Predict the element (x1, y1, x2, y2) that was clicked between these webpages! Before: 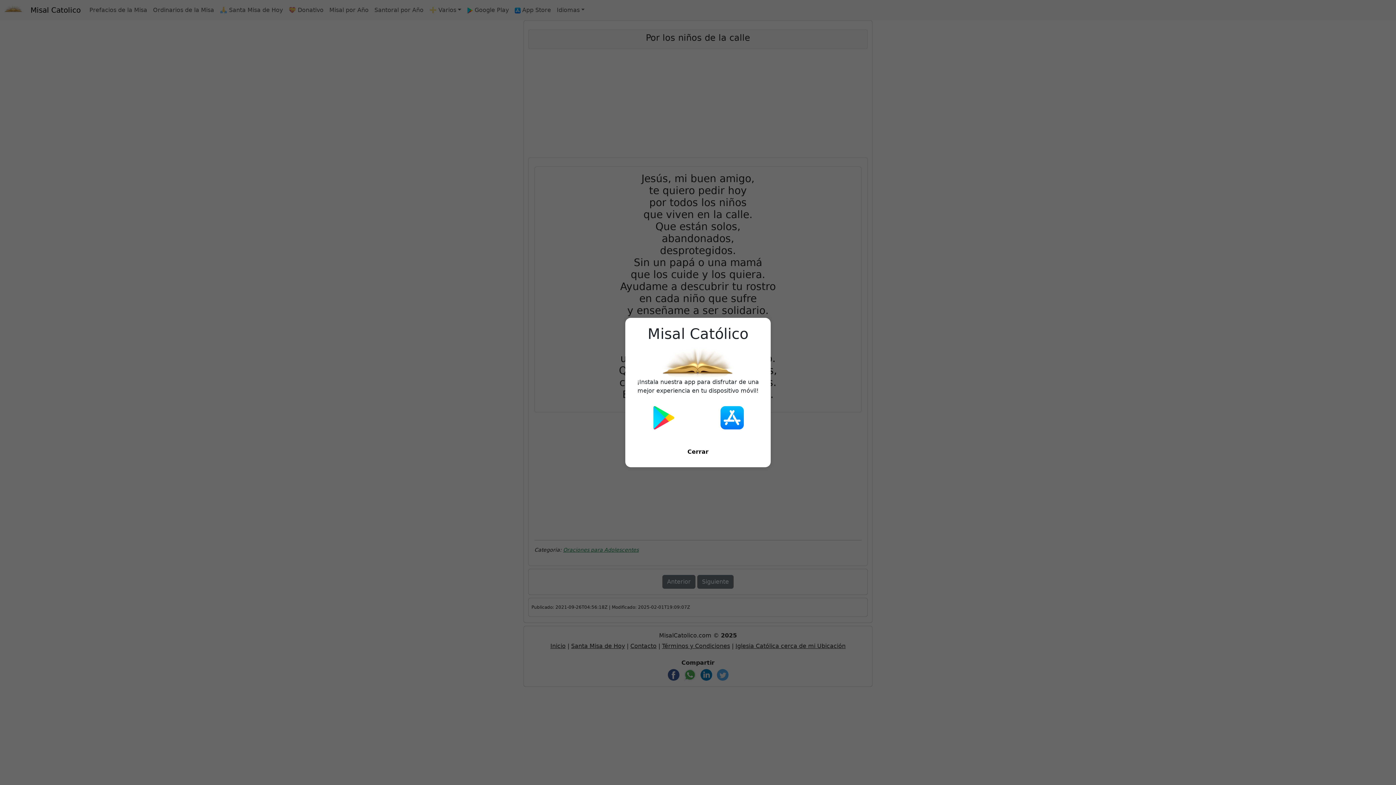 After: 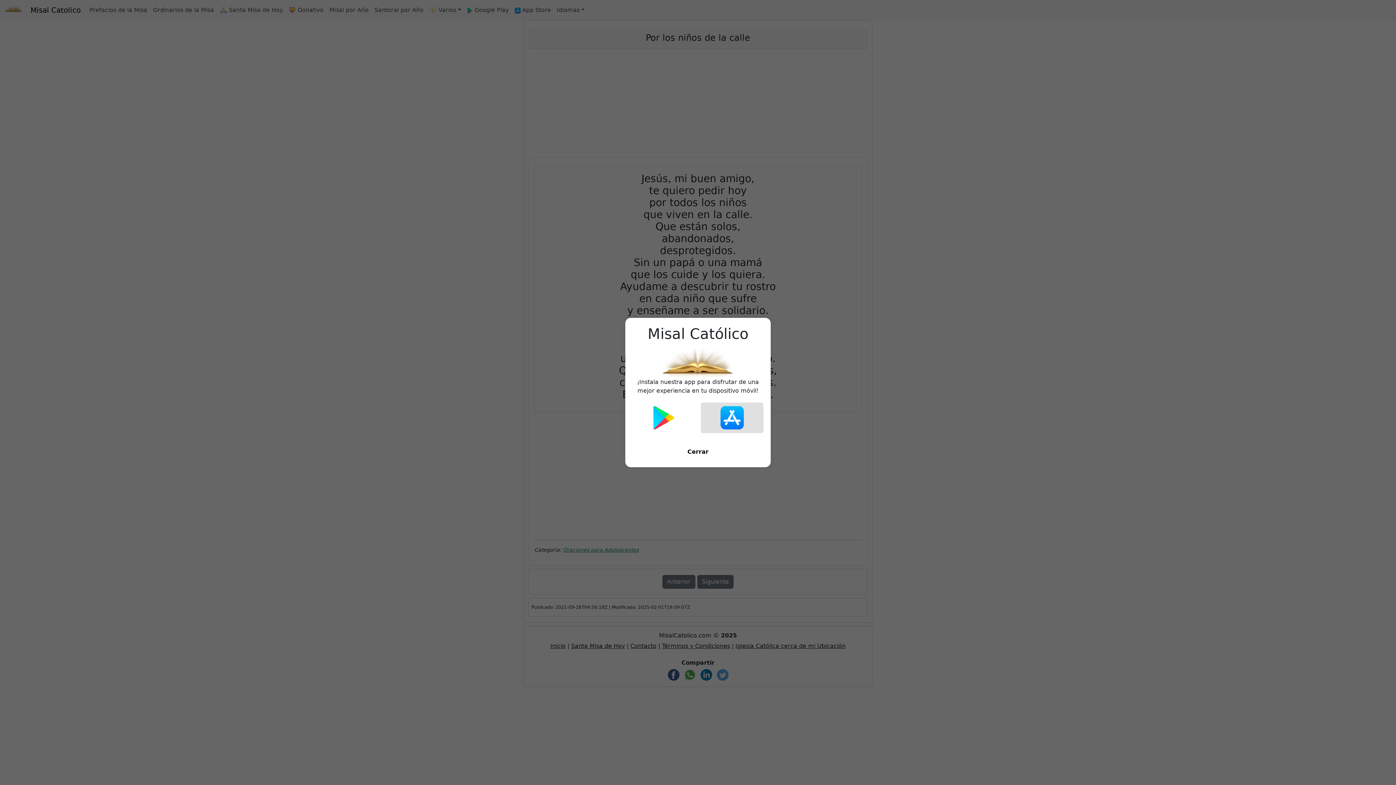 Action: bbox: (700, 402, 763, 433)